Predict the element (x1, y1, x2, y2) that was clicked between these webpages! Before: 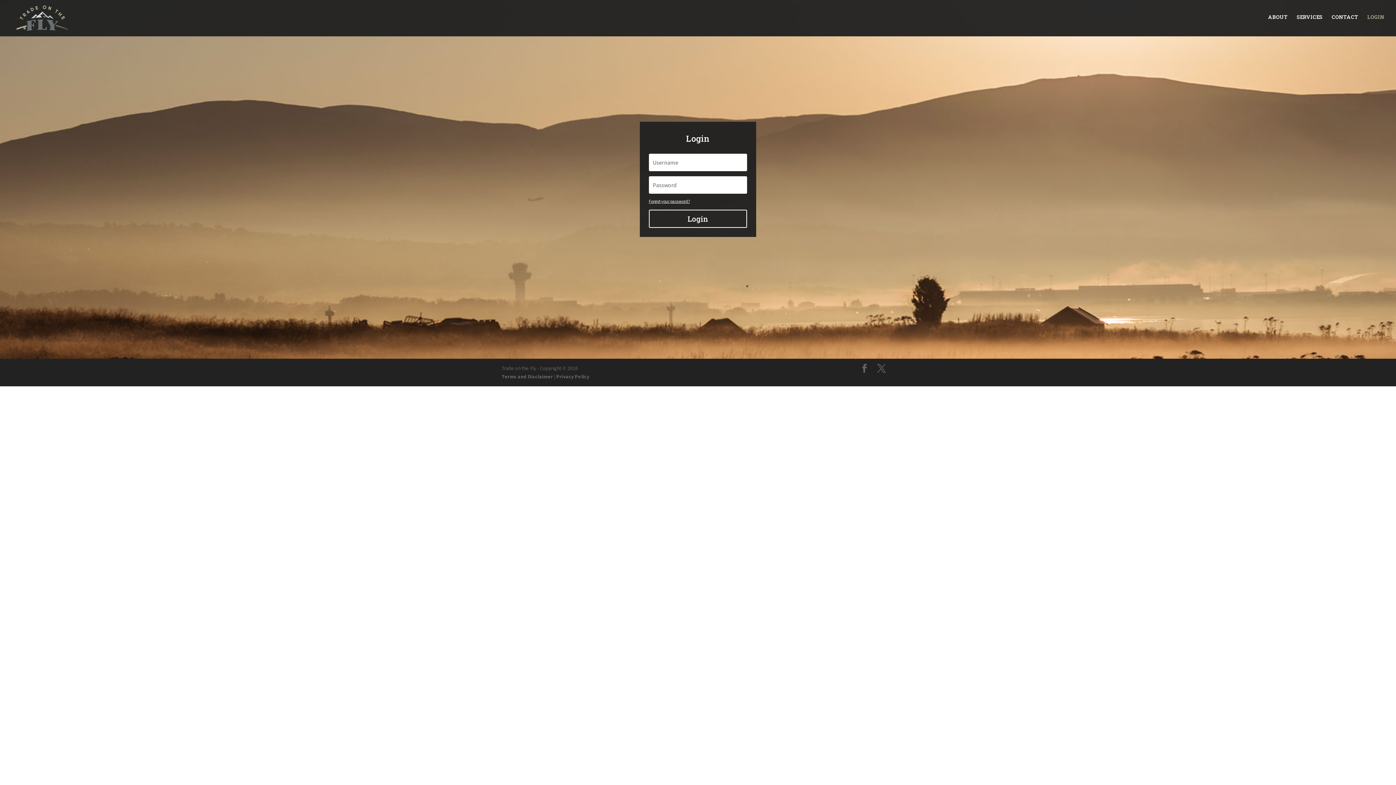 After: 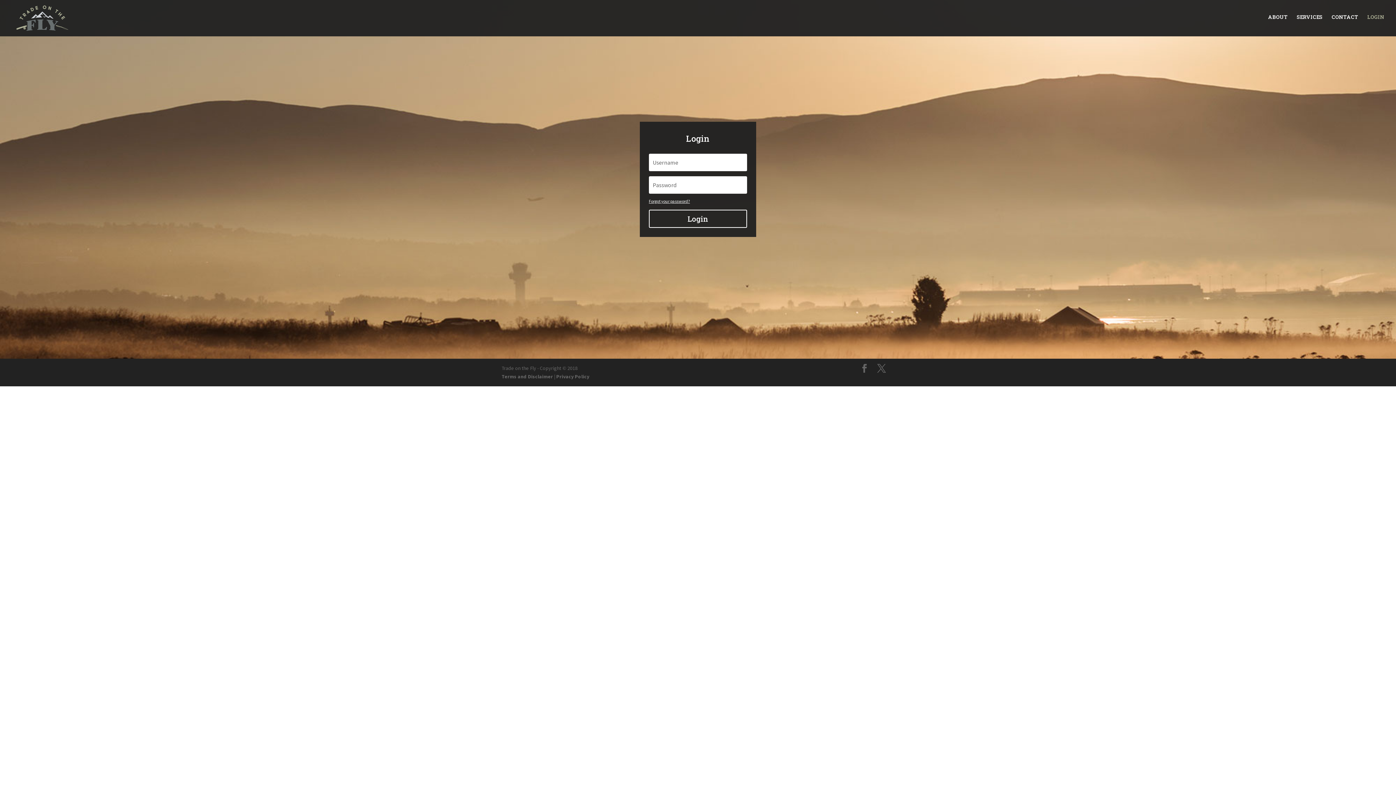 Action: bbox: (1367, 14, 1384, 32) label: LOGIN